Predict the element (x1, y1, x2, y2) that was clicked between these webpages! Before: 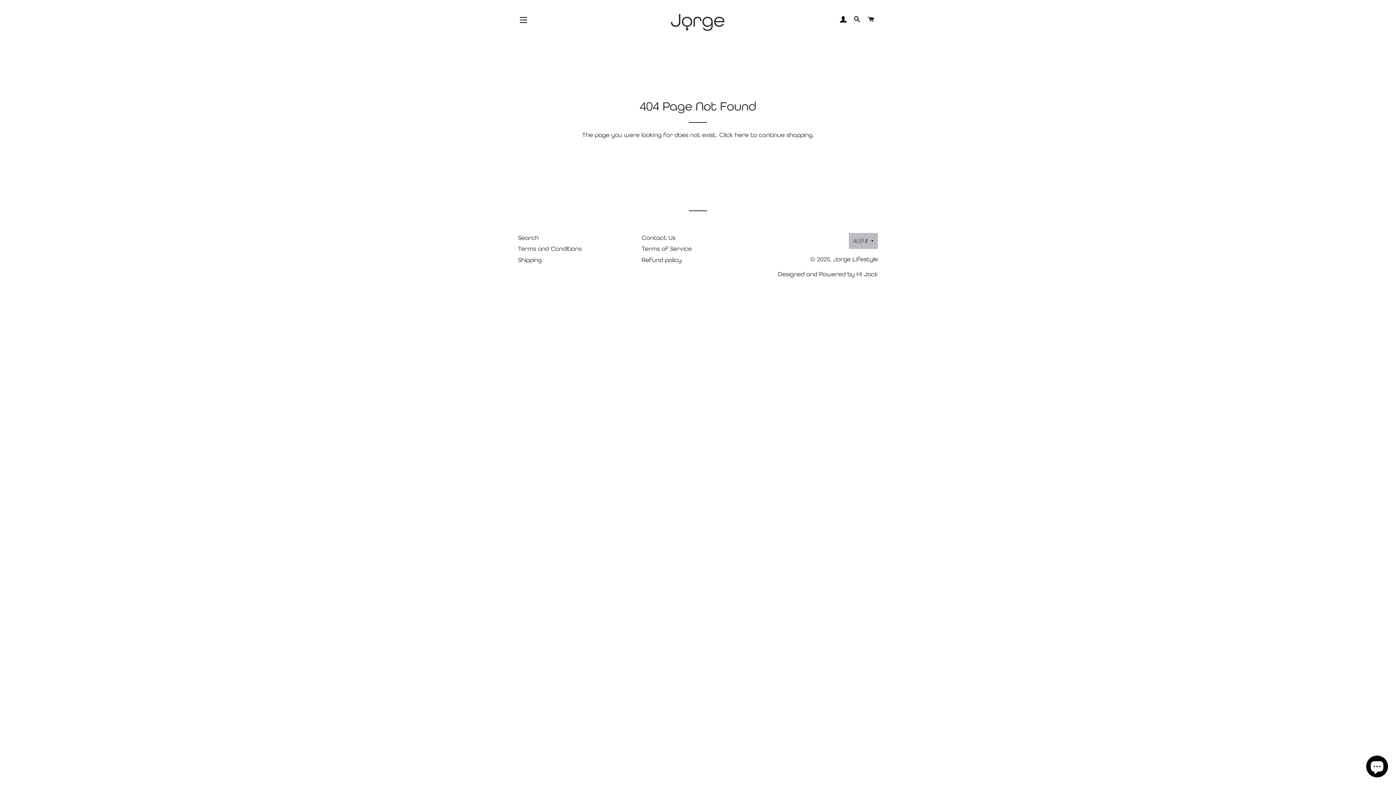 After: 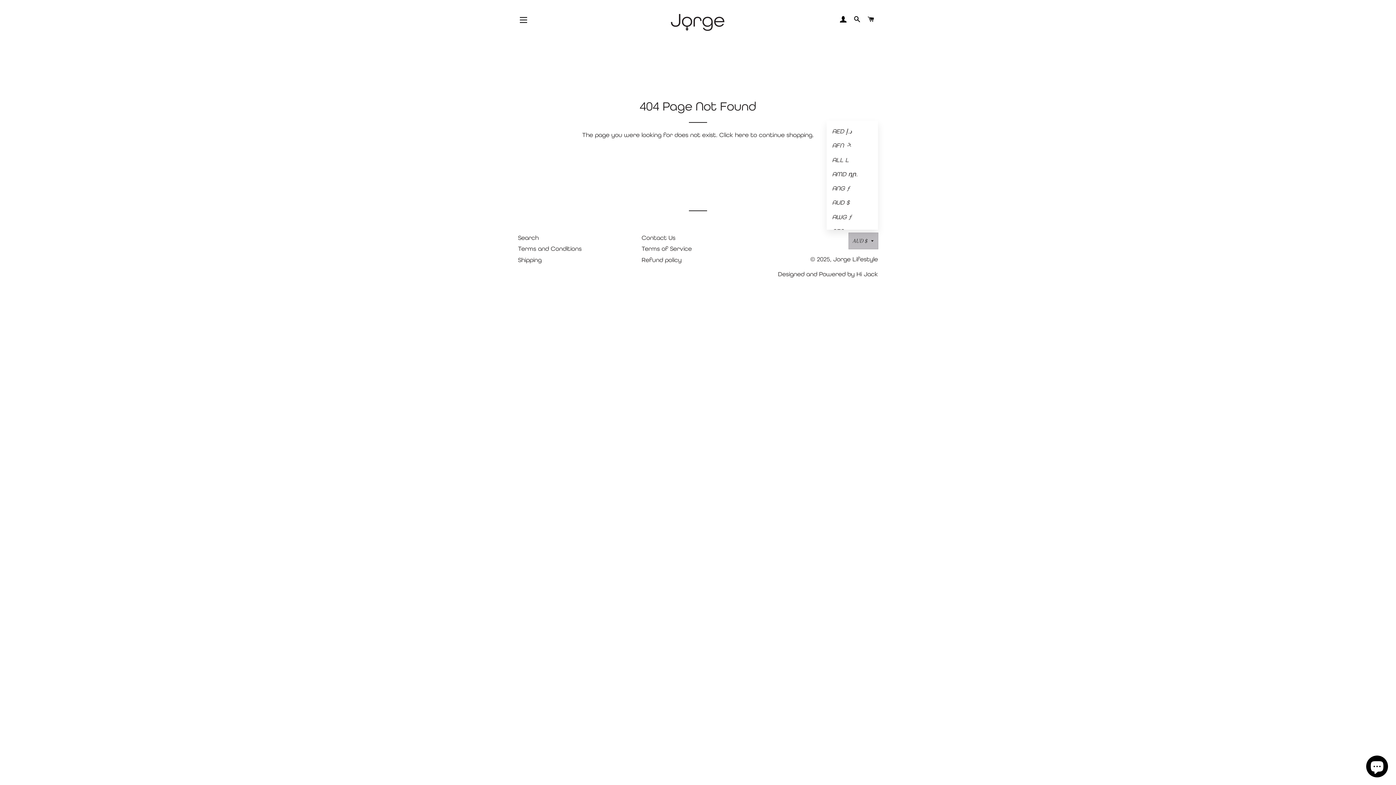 Action: bbox: (849, 233, 878, 249) label: AUD $